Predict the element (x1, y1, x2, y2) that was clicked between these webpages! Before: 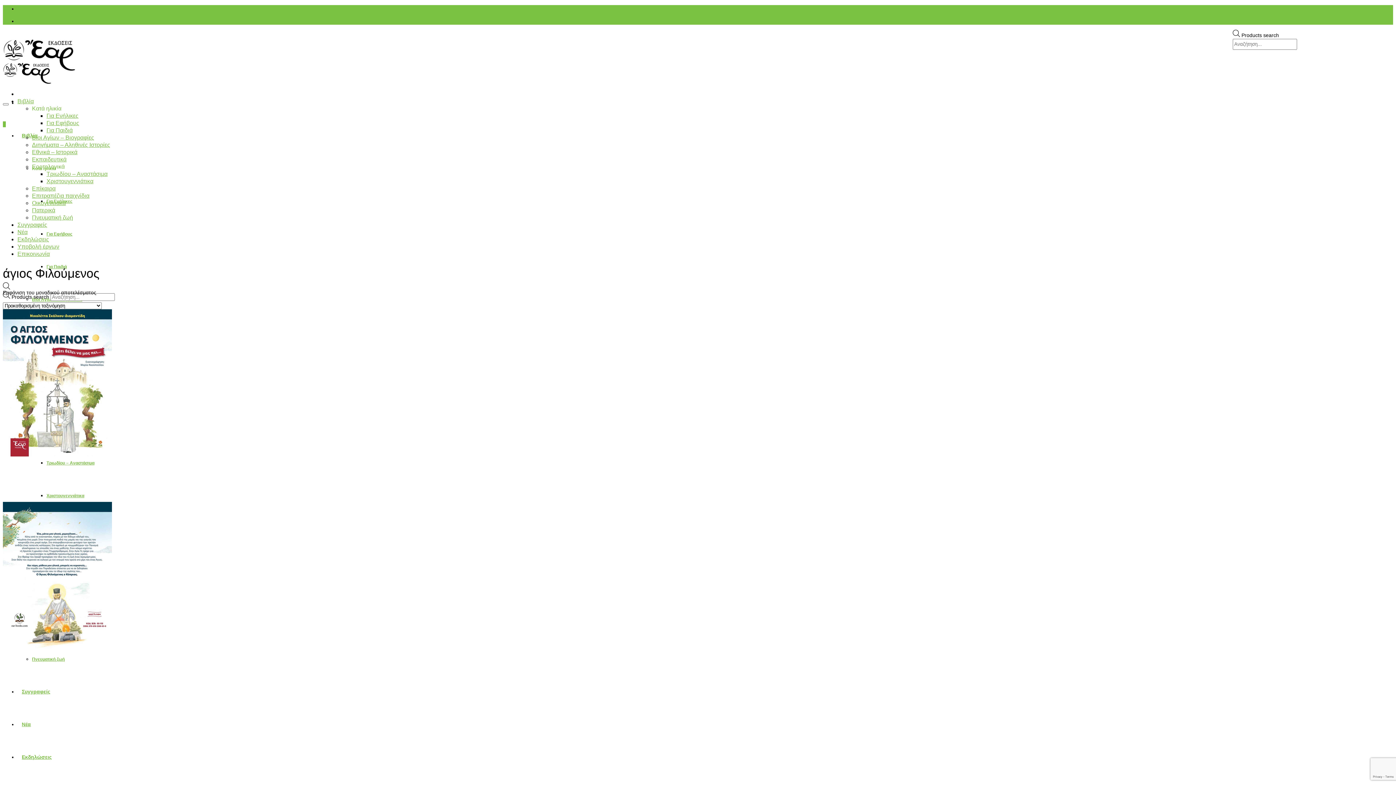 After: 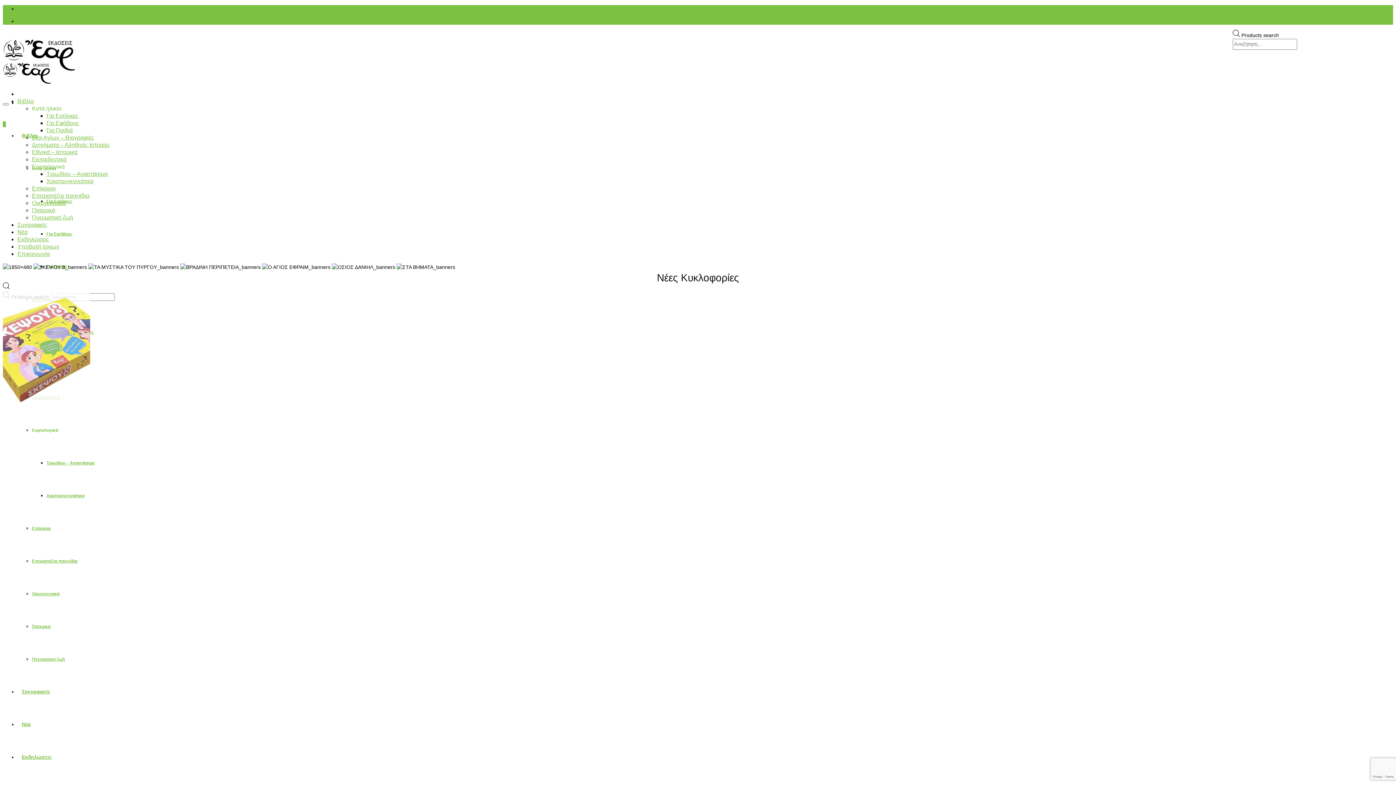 Action: bbox: (2, 38, 1393, 71)